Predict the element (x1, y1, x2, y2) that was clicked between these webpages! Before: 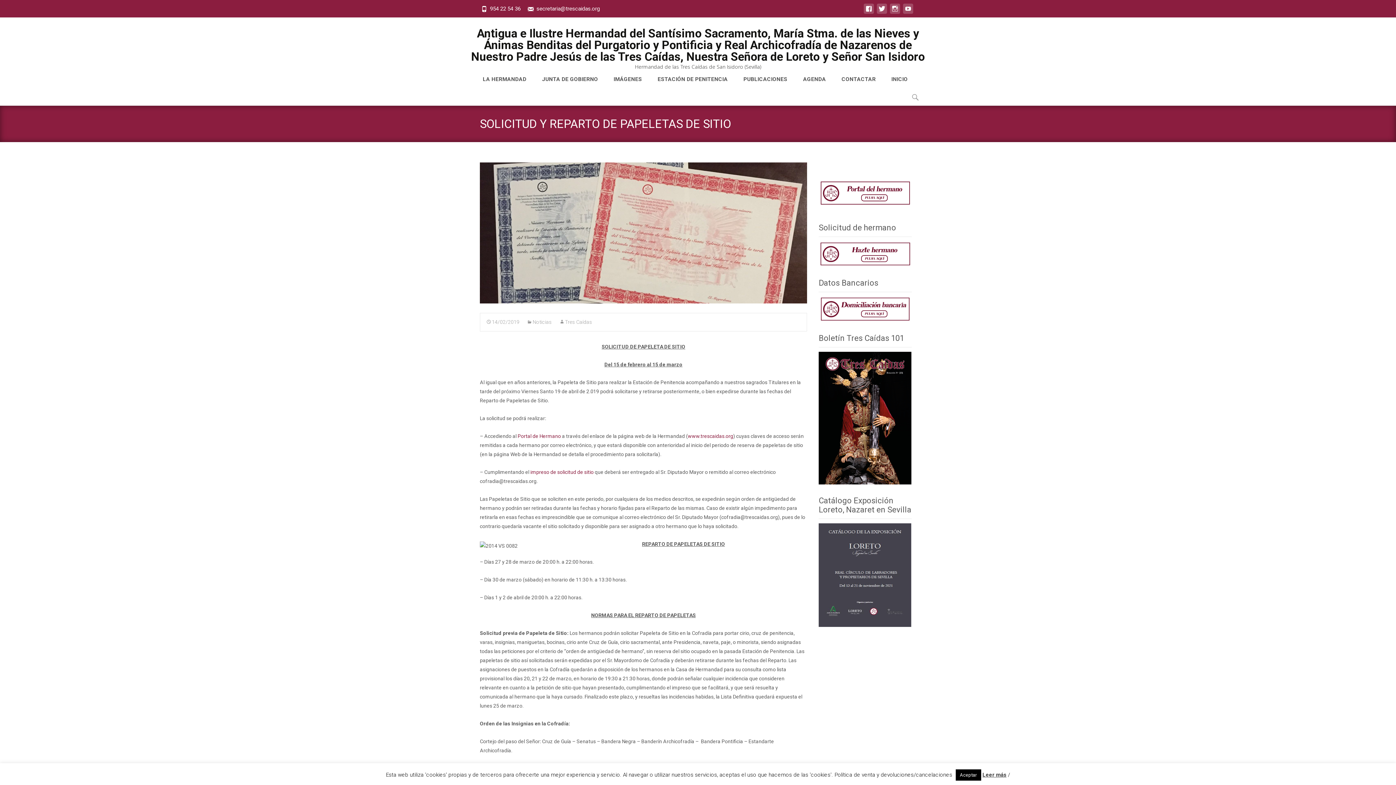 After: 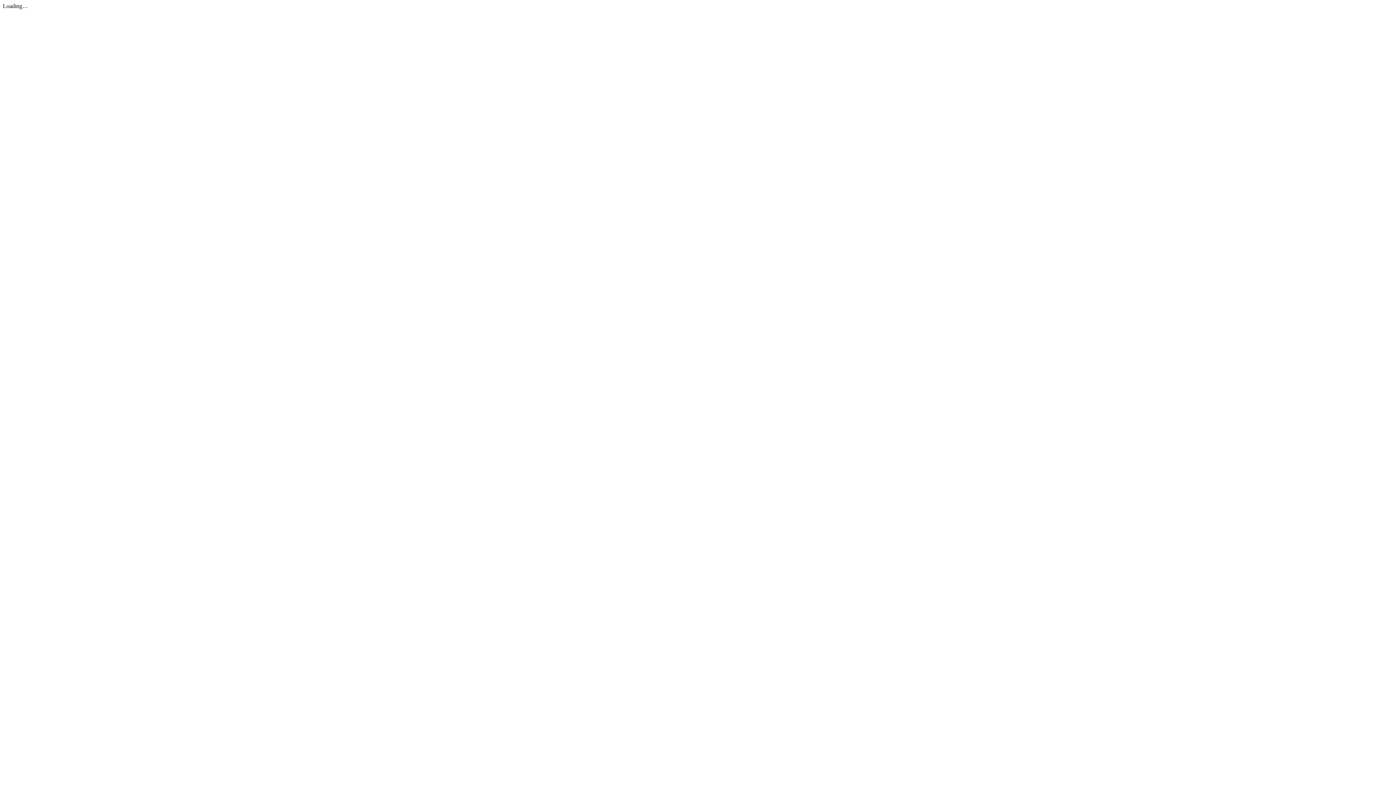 Action: label: Catálogo Exposición Loreto, Nazaret en Sevilla bbox: (818, 496, 911, 514)